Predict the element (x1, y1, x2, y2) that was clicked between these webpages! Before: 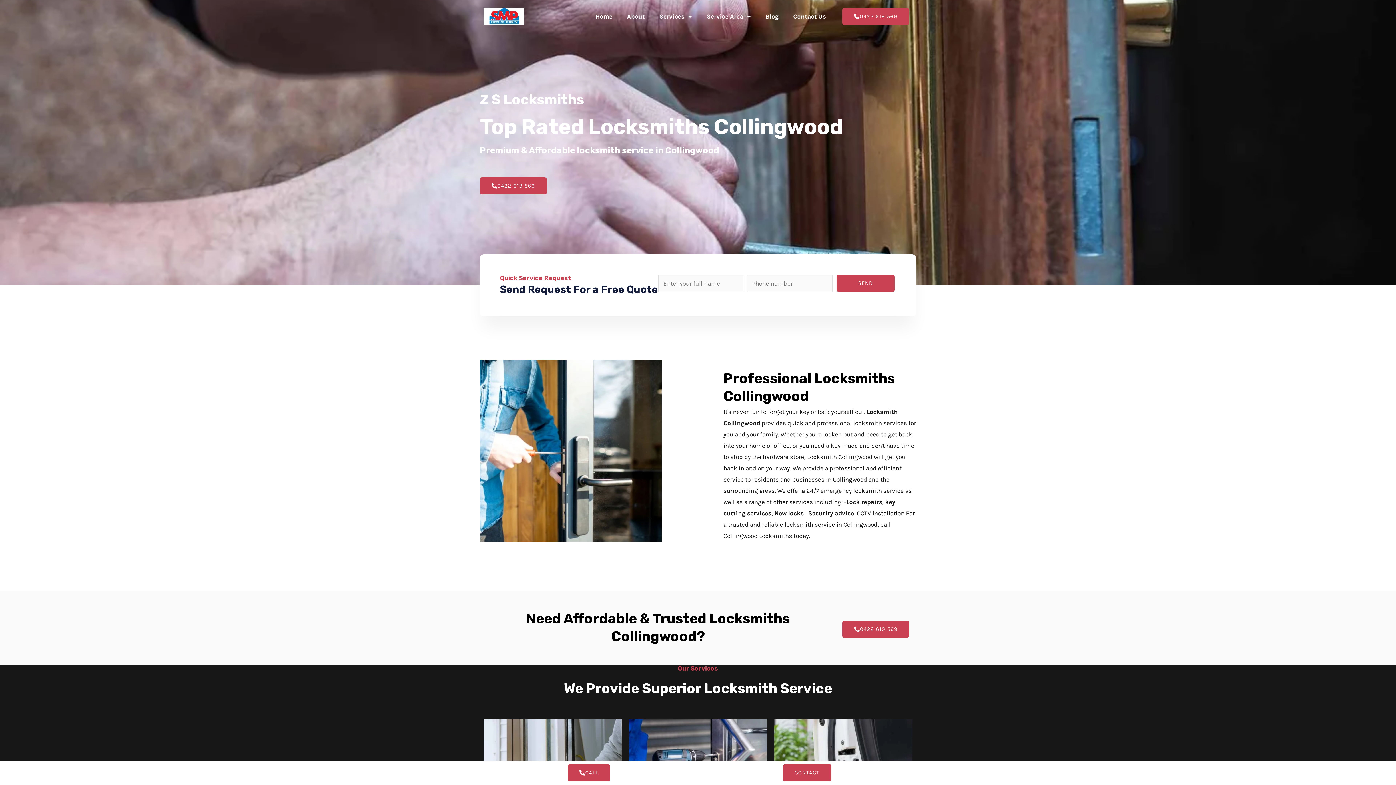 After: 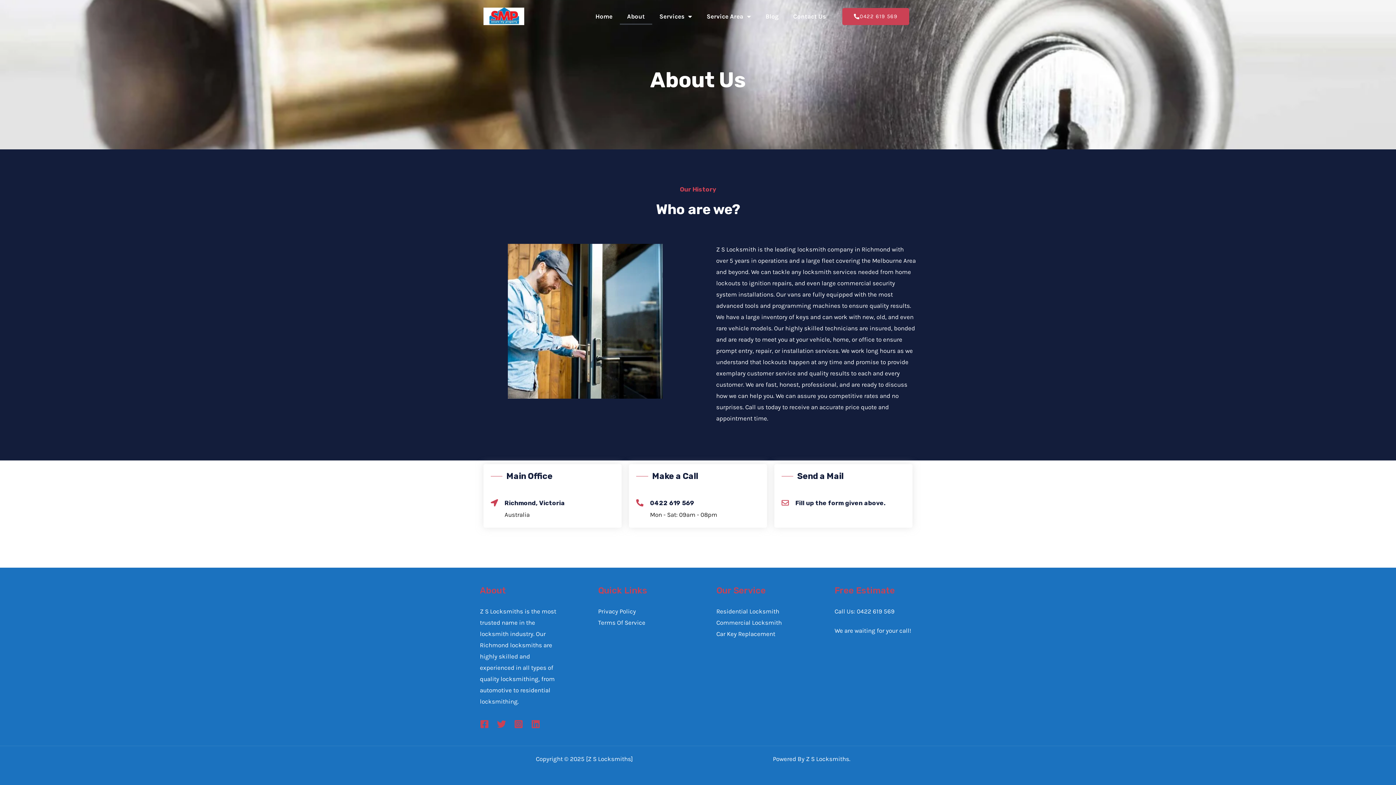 Action: label: About bbox: (619, 8, 652, 24)